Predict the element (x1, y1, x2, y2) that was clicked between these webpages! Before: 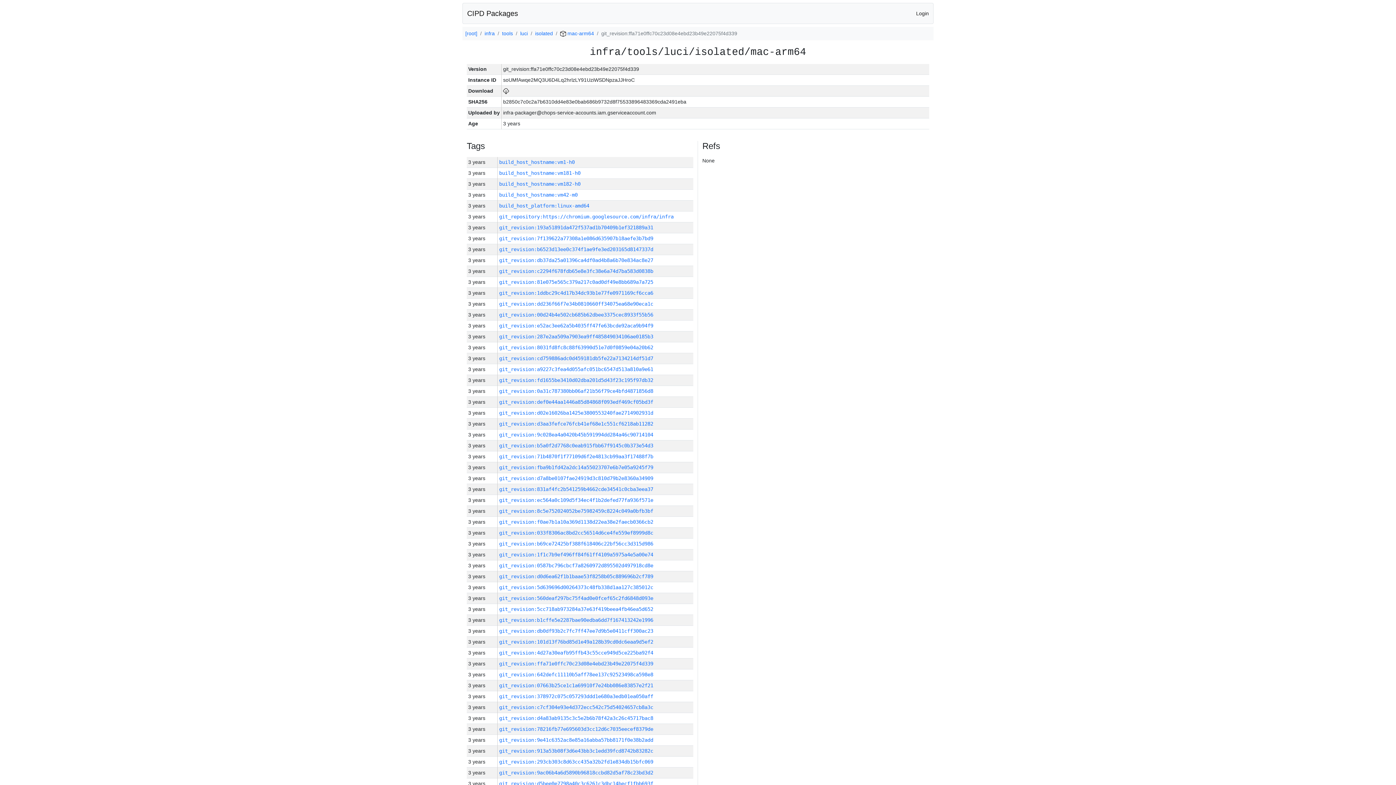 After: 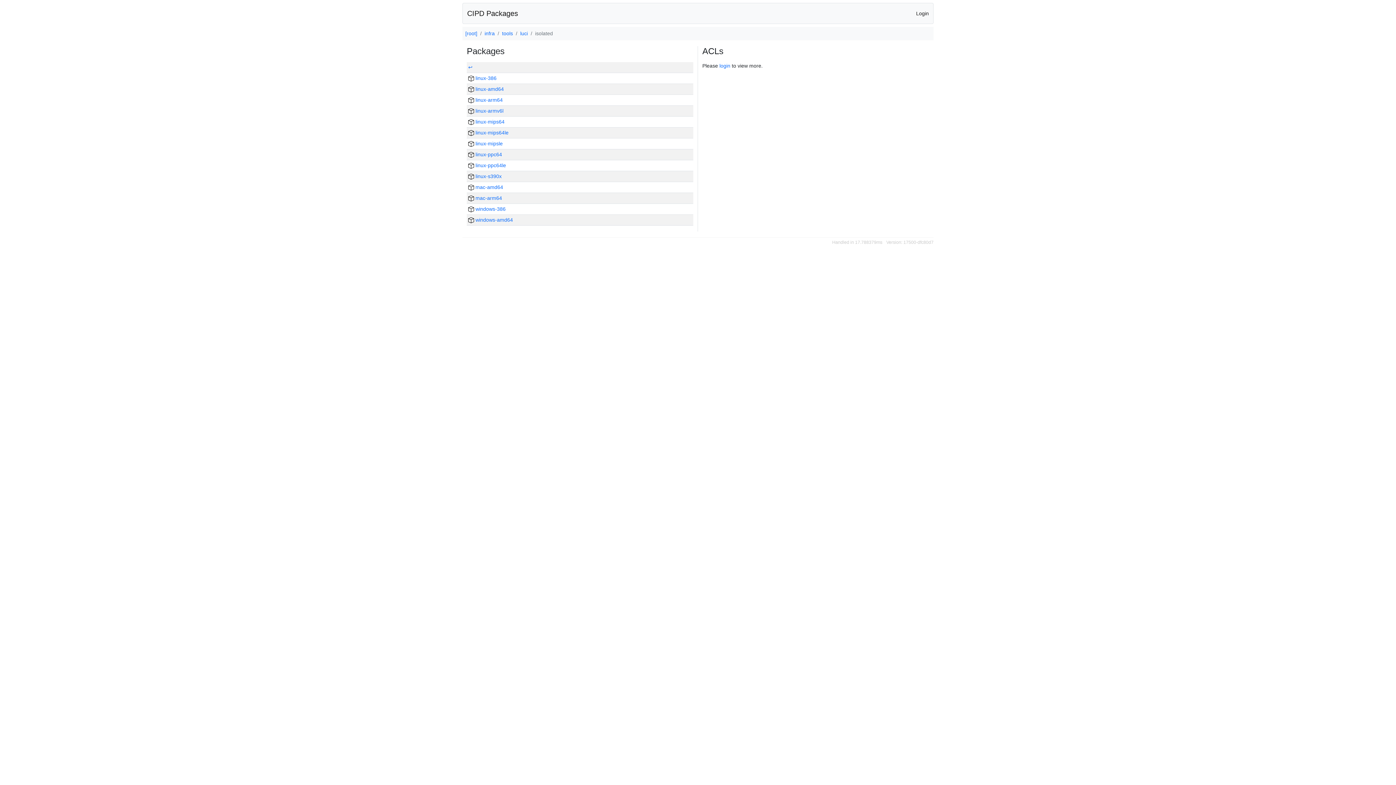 Action: bbox: (535, 30, 553, 36) label: isolated